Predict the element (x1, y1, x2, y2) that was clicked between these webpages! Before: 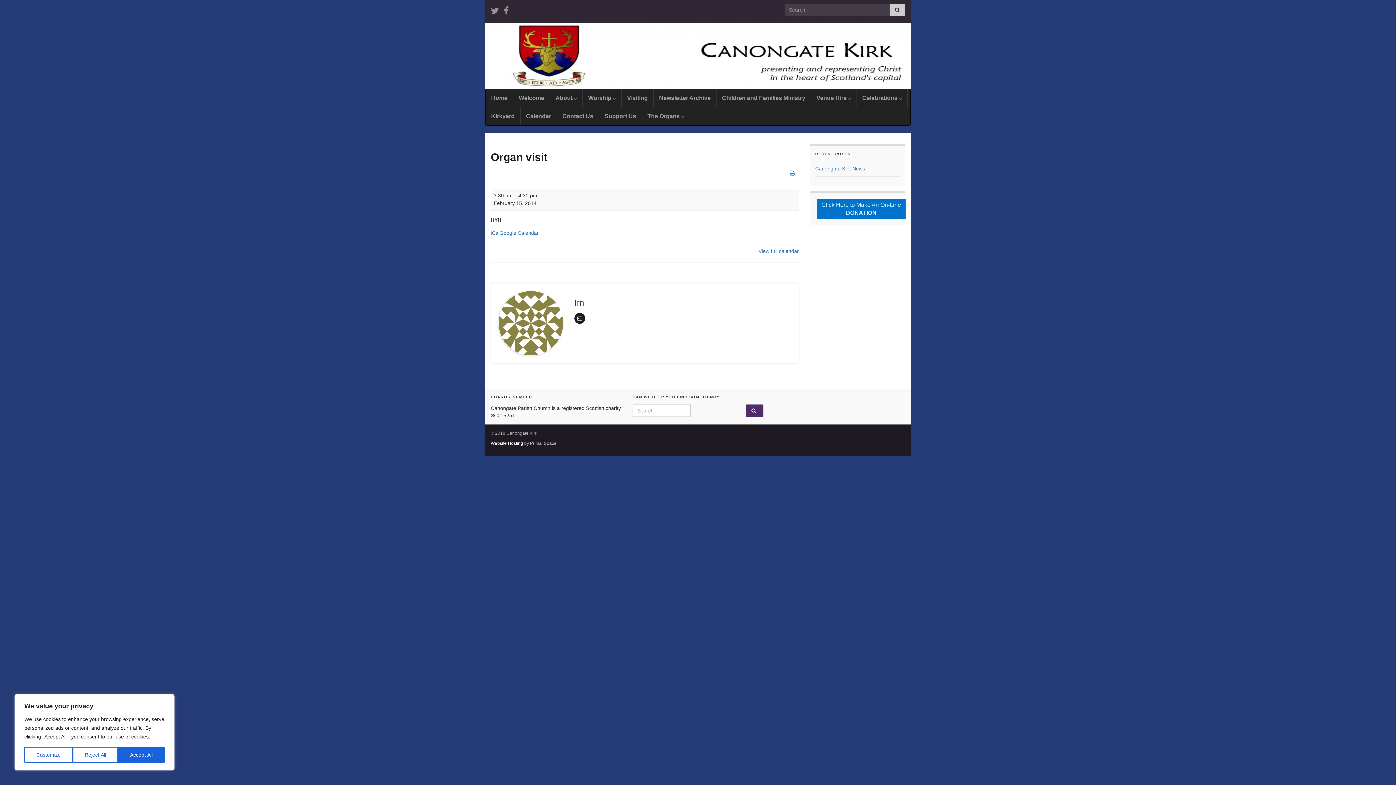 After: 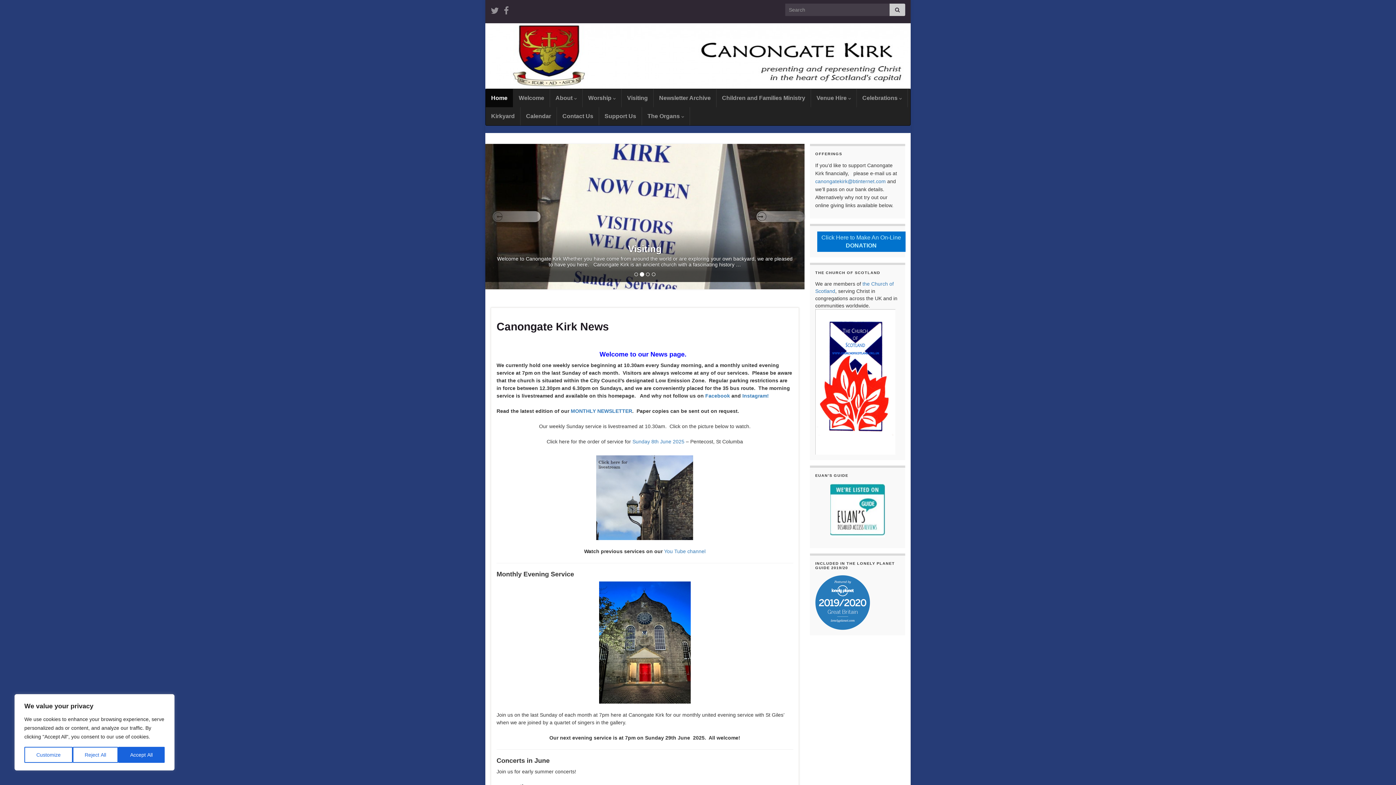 Action: bbox: (485, 89, 513, 107) label: Home